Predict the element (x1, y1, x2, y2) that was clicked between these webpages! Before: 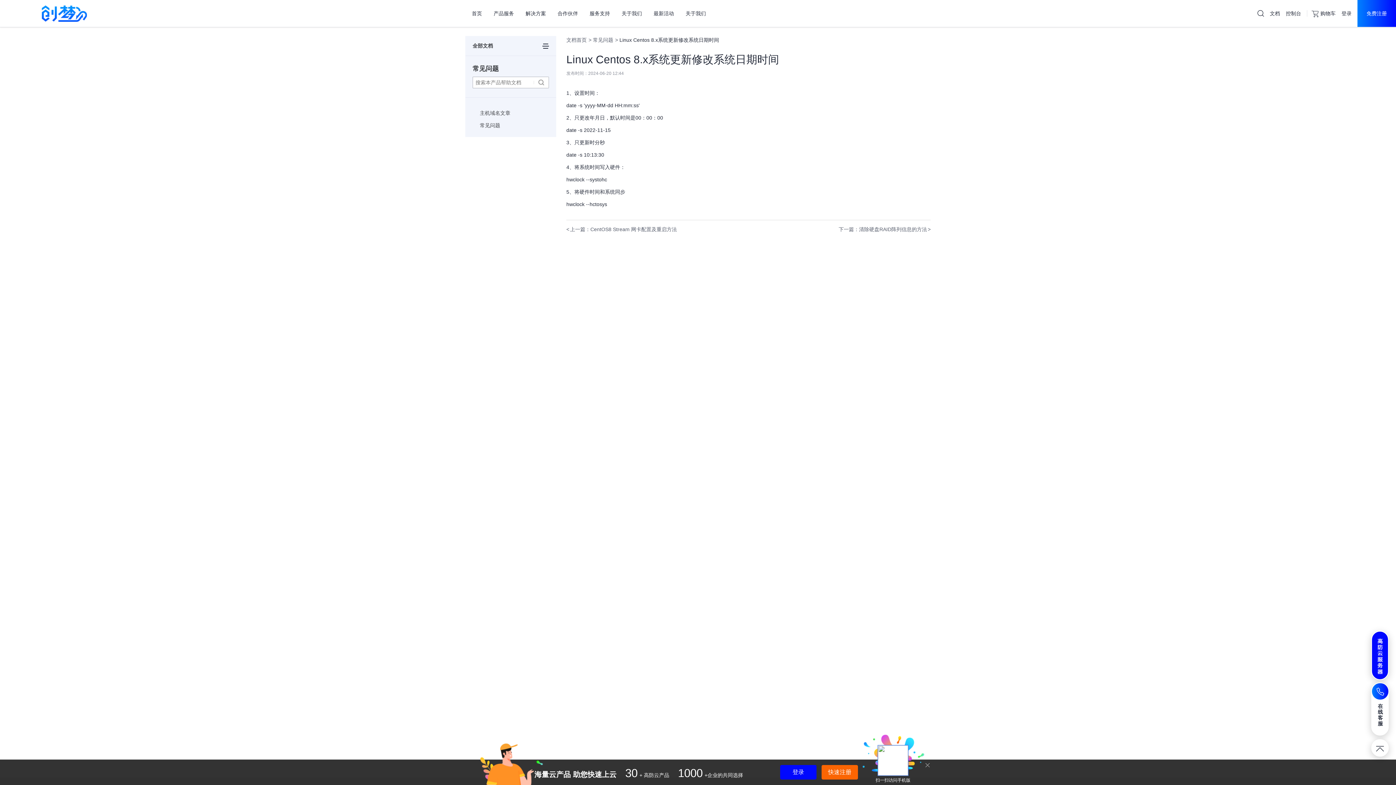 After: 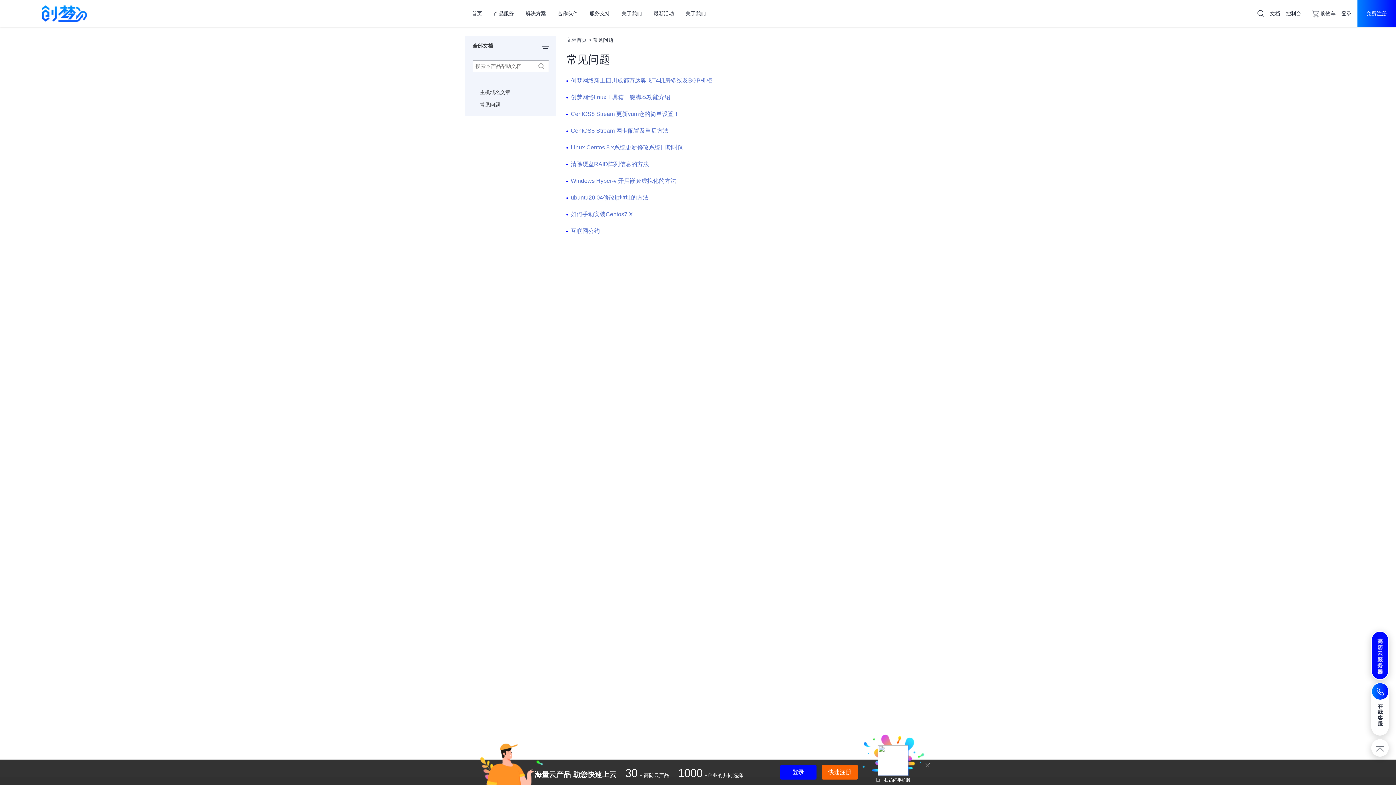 Action: label: 常见问题 bbox: (465, 119, 556, 131)